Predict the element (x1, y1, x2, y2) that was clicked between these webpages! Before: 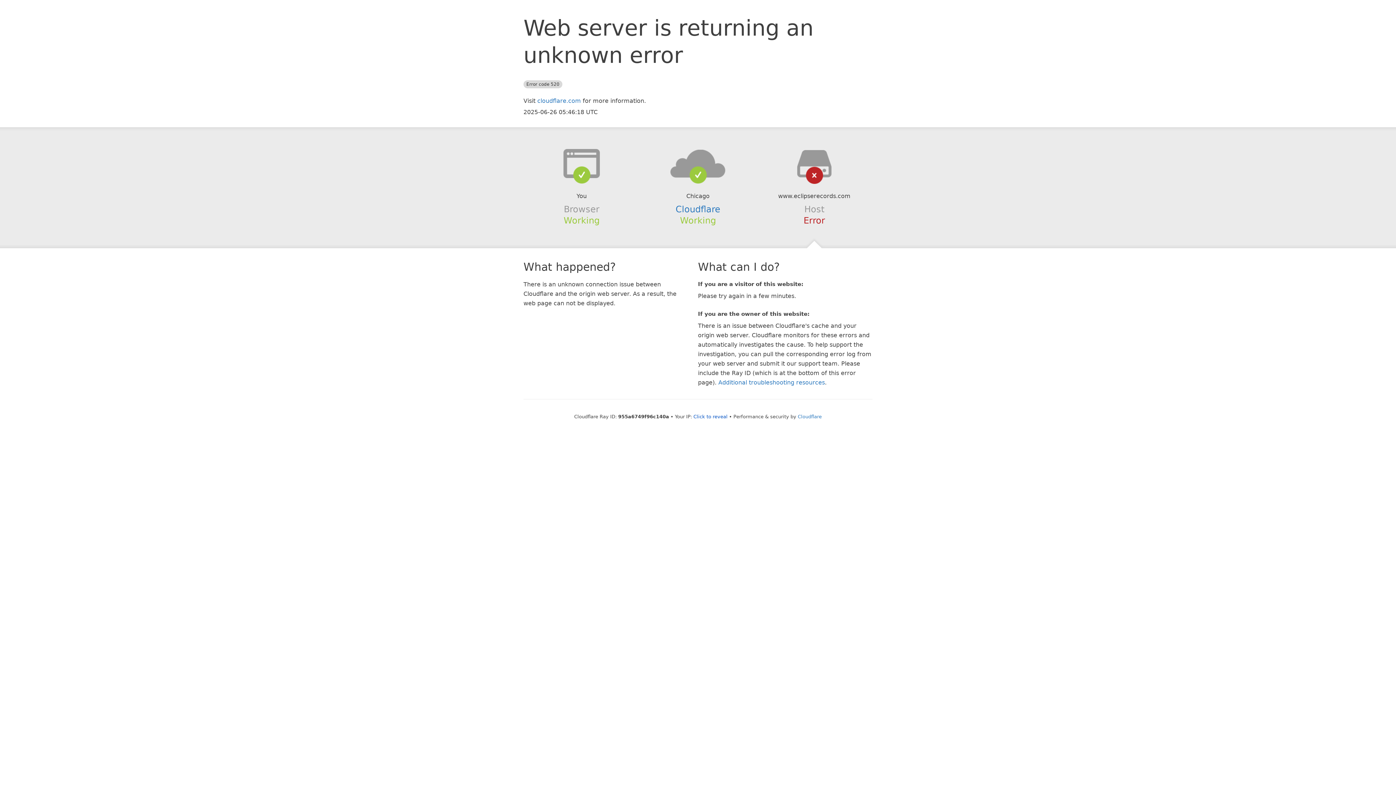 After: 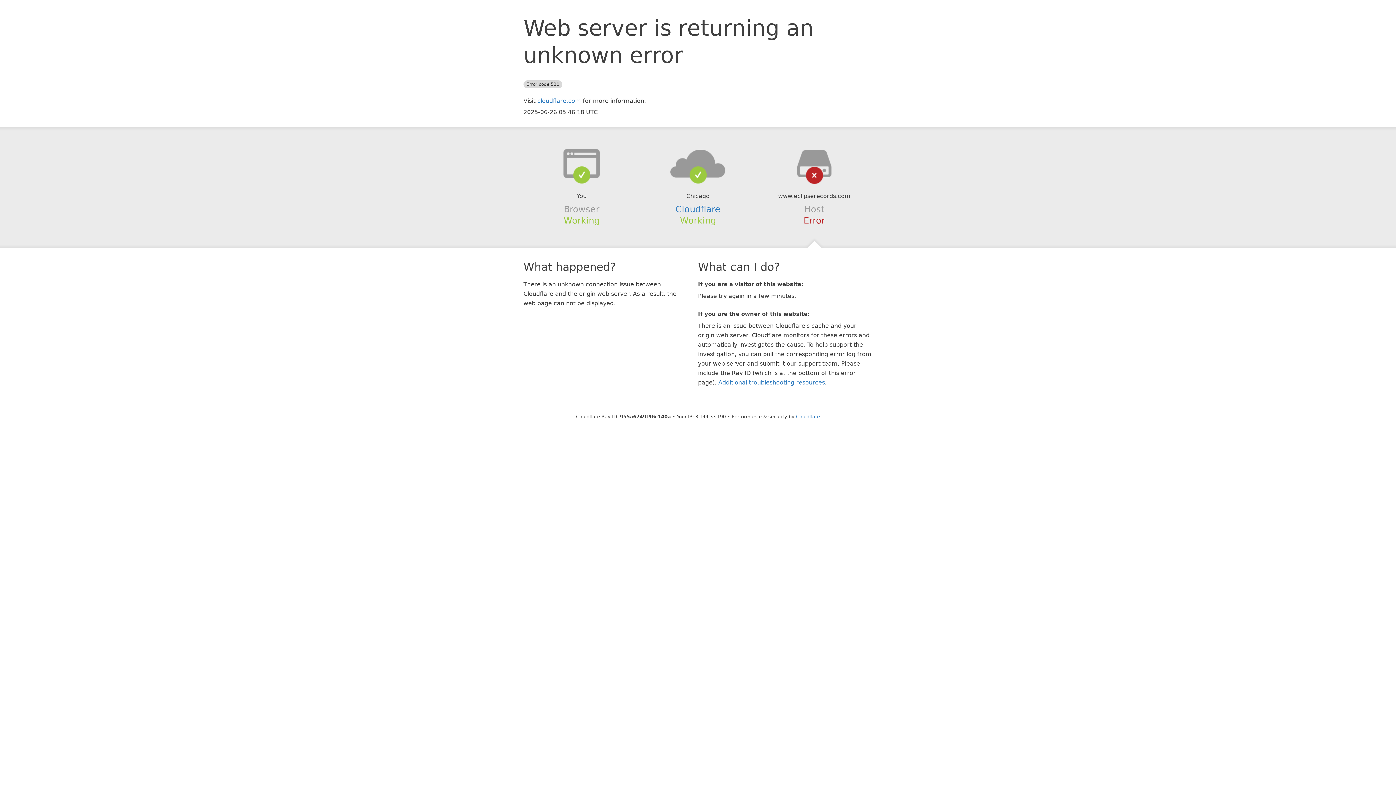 Action: label: Click to reveal bbox: (693, 414, 727, 419)